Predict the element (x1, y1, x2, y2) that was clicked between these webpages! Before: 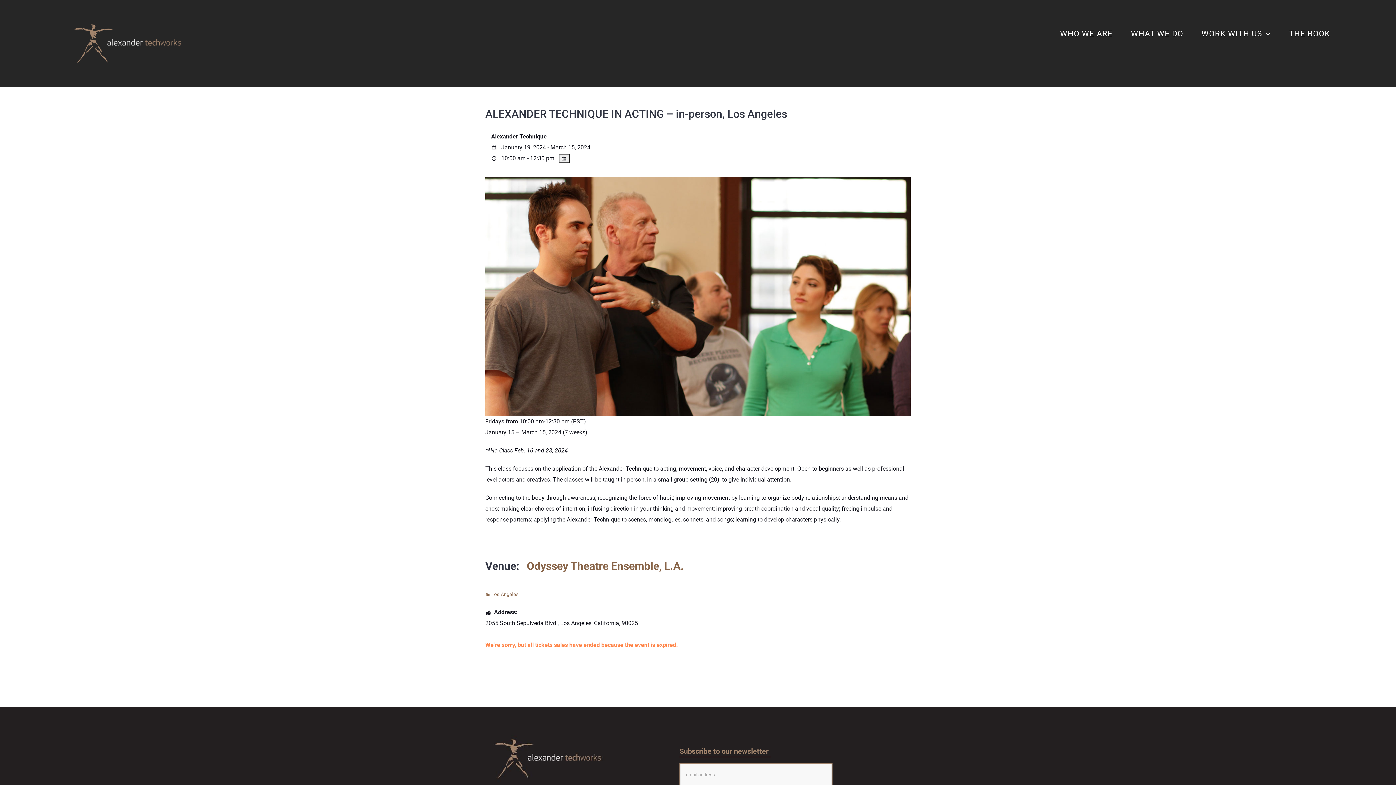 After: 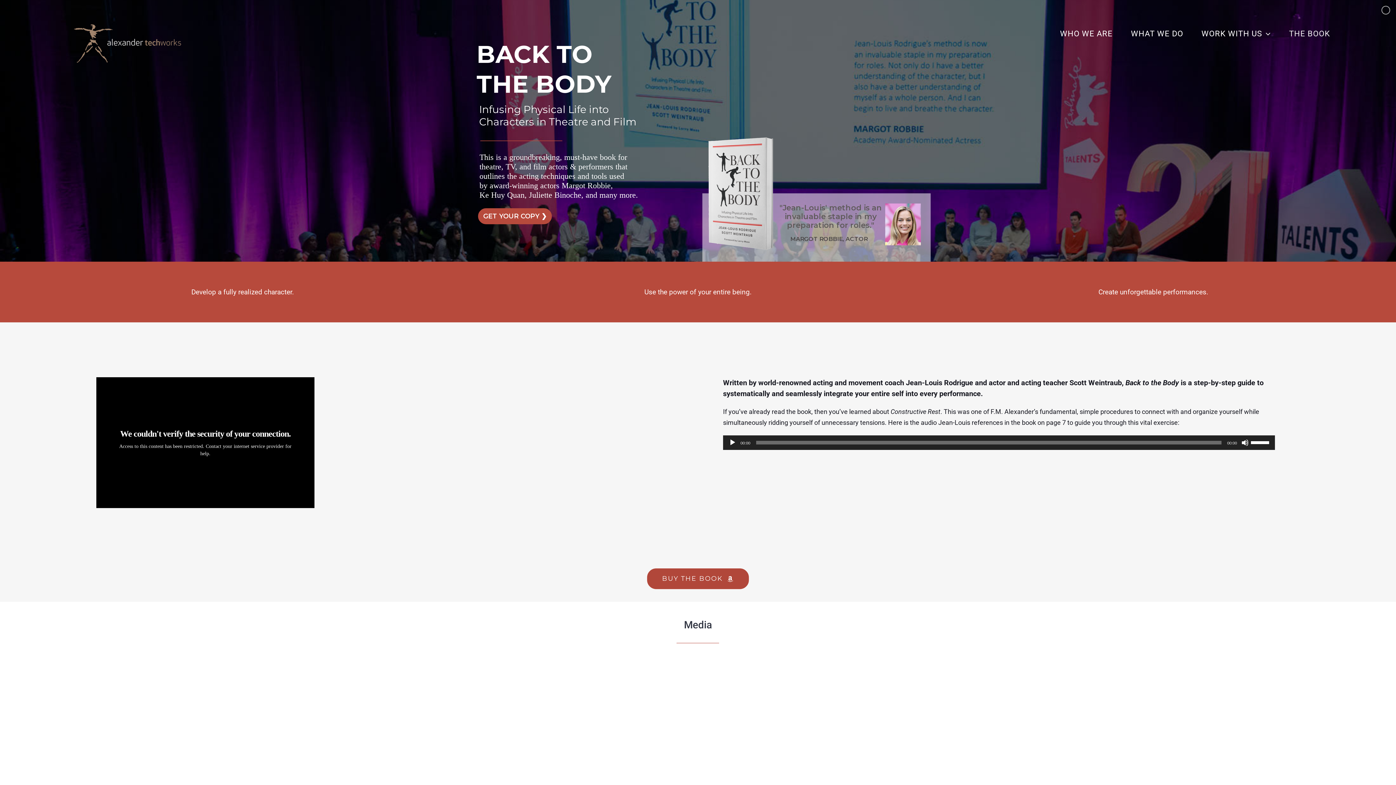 Action: label: THE BOOK bbox: (1289, 13, 1330, 53)